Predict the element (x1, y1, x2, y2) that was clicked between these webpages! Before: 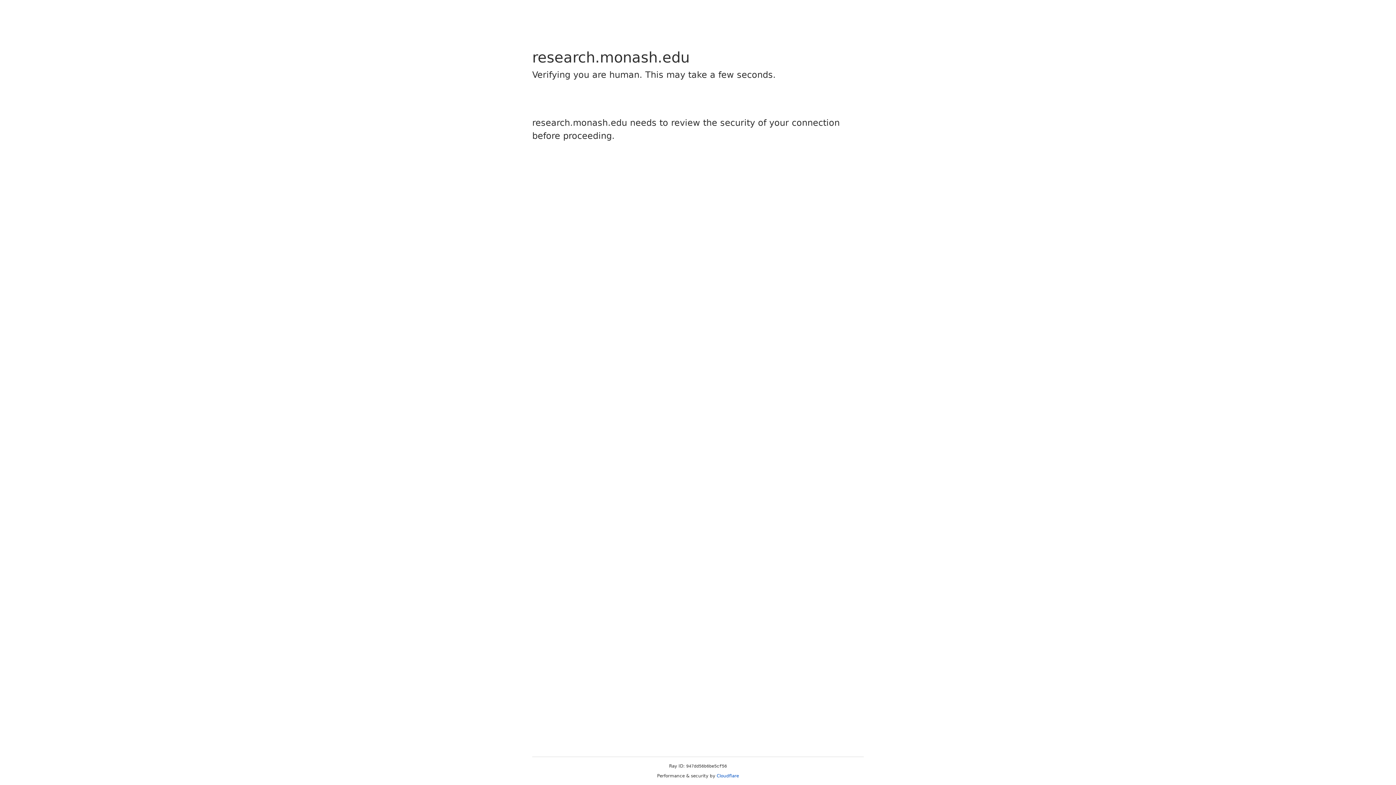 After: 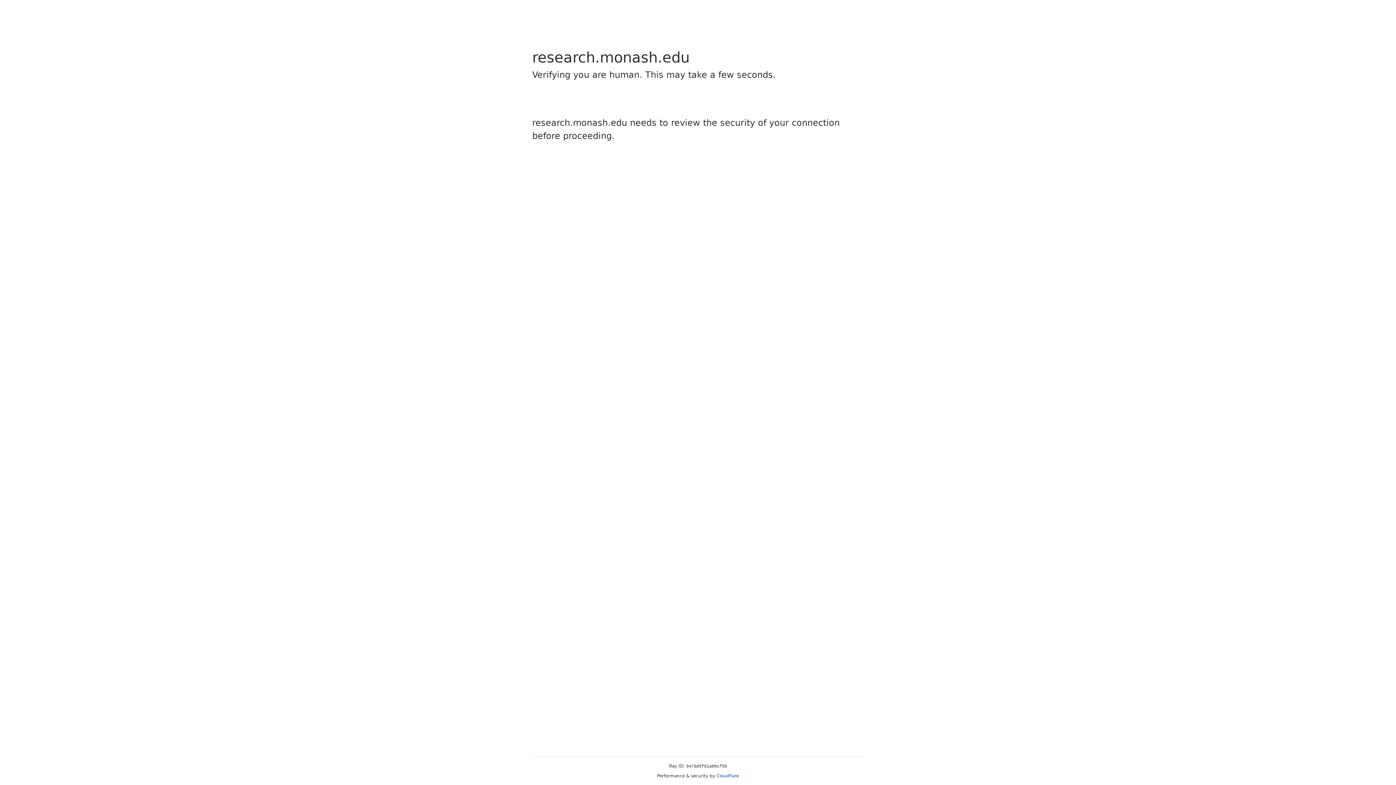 Action: bbox: (716, 773, 739, 778) label: Cloudflare